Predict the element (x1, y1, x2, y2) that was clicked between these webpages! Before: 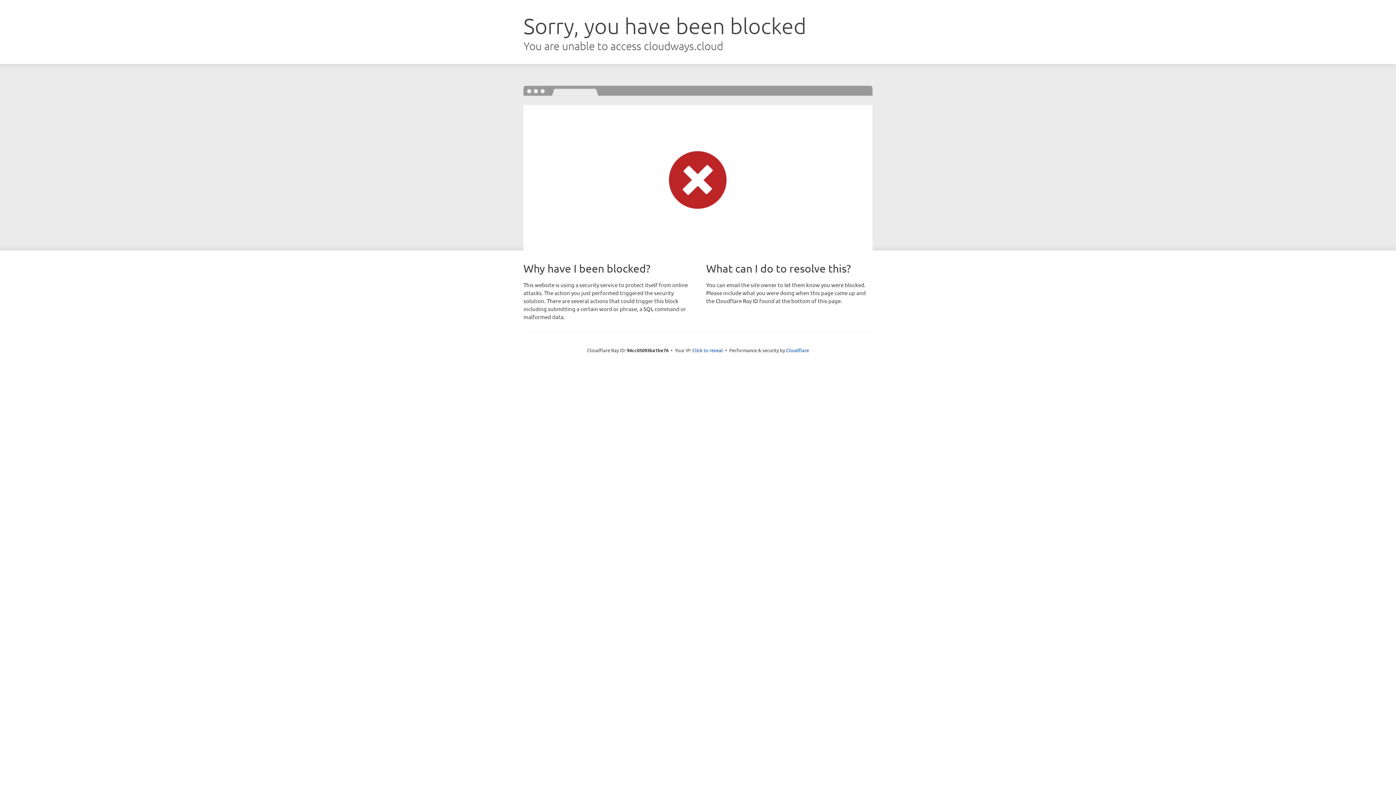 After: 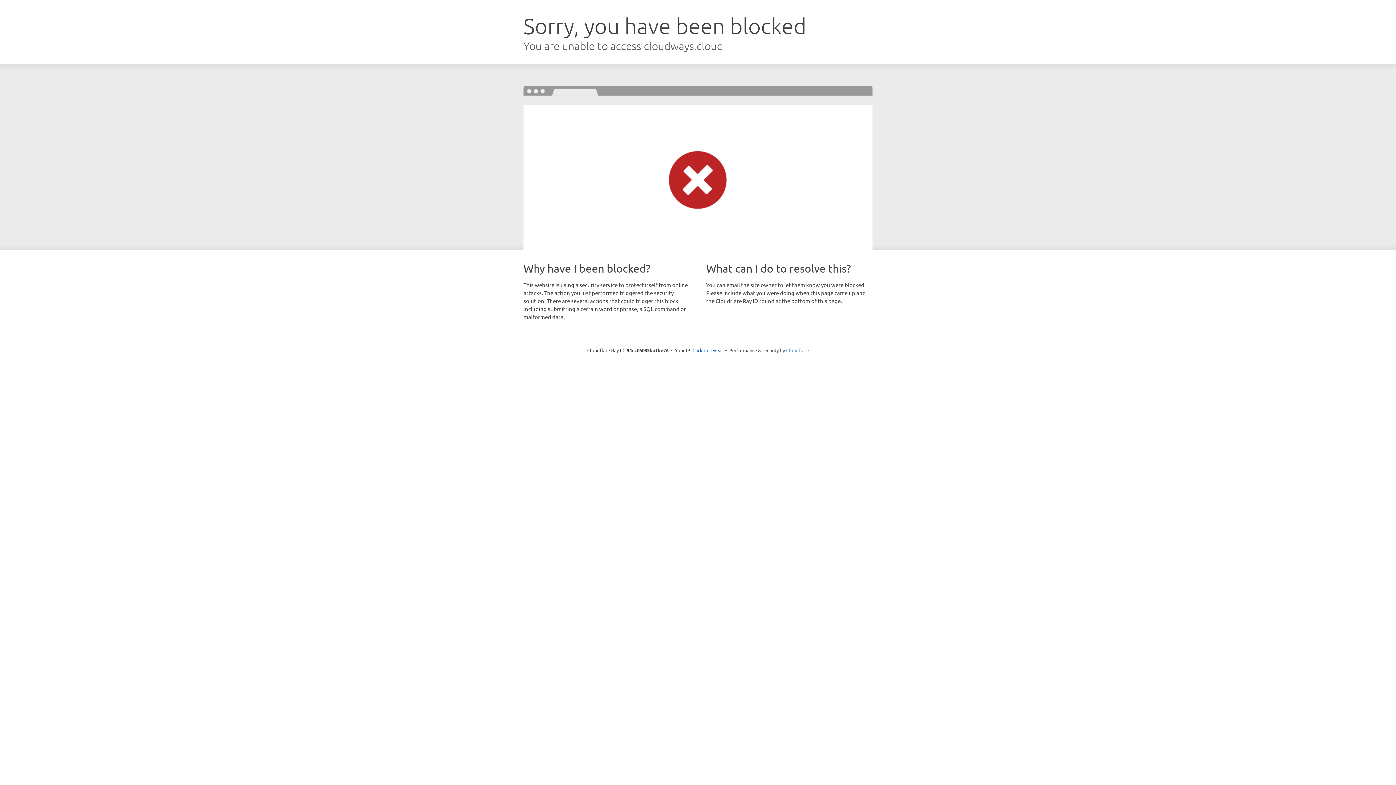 Action: label: Cloudflare bbox: (786, 347, 809, 353)